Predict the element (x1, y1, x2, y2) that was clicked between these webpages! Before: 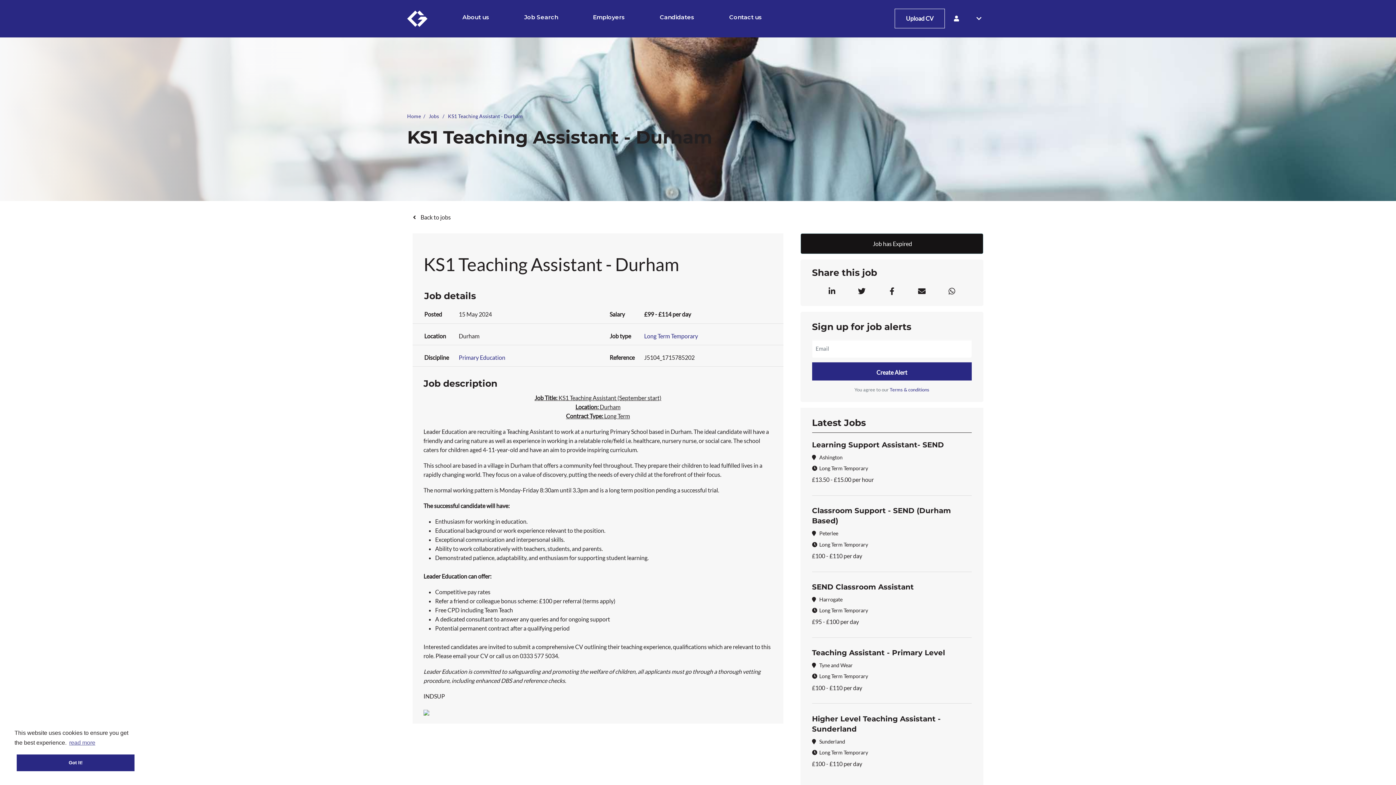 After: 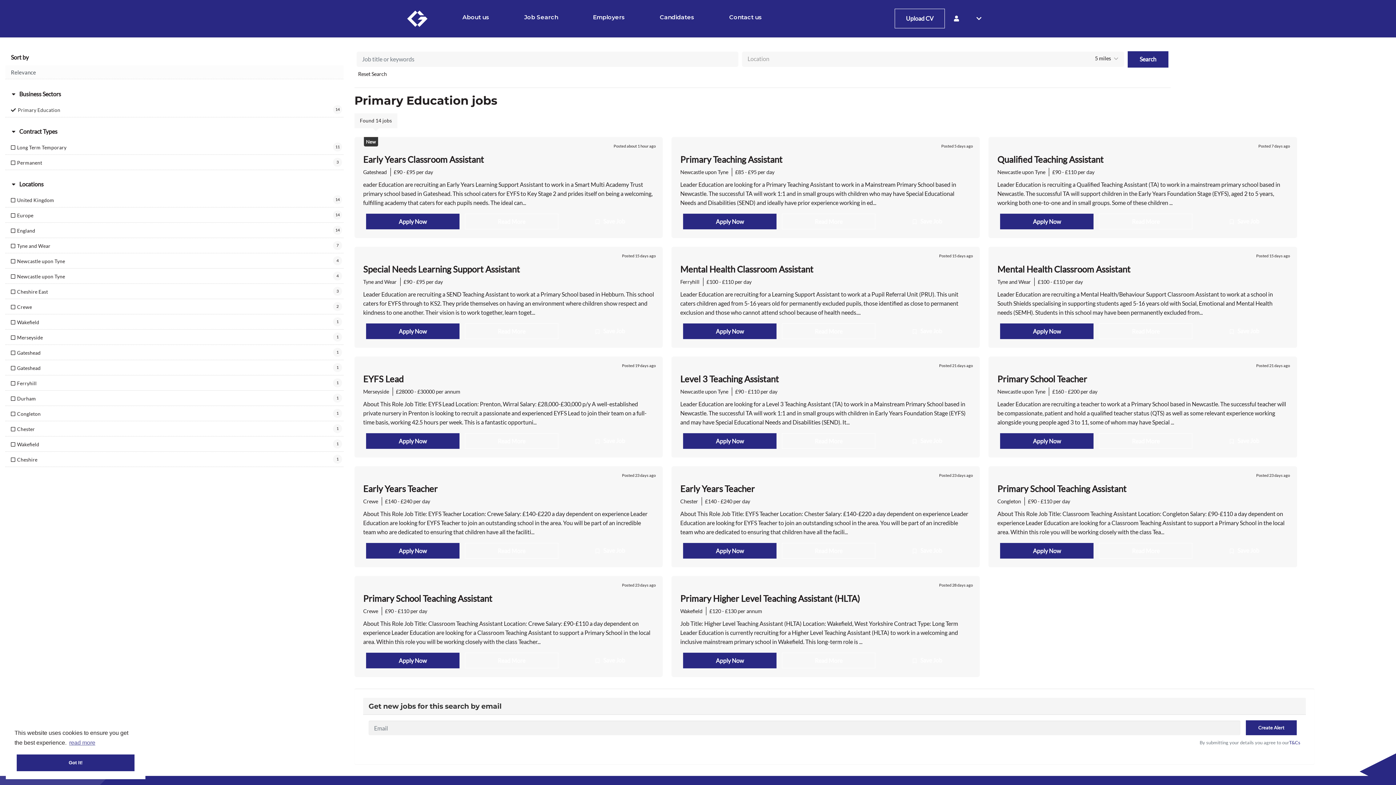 Action: bbox: (458, 353, 505, 361) label: Primary Education